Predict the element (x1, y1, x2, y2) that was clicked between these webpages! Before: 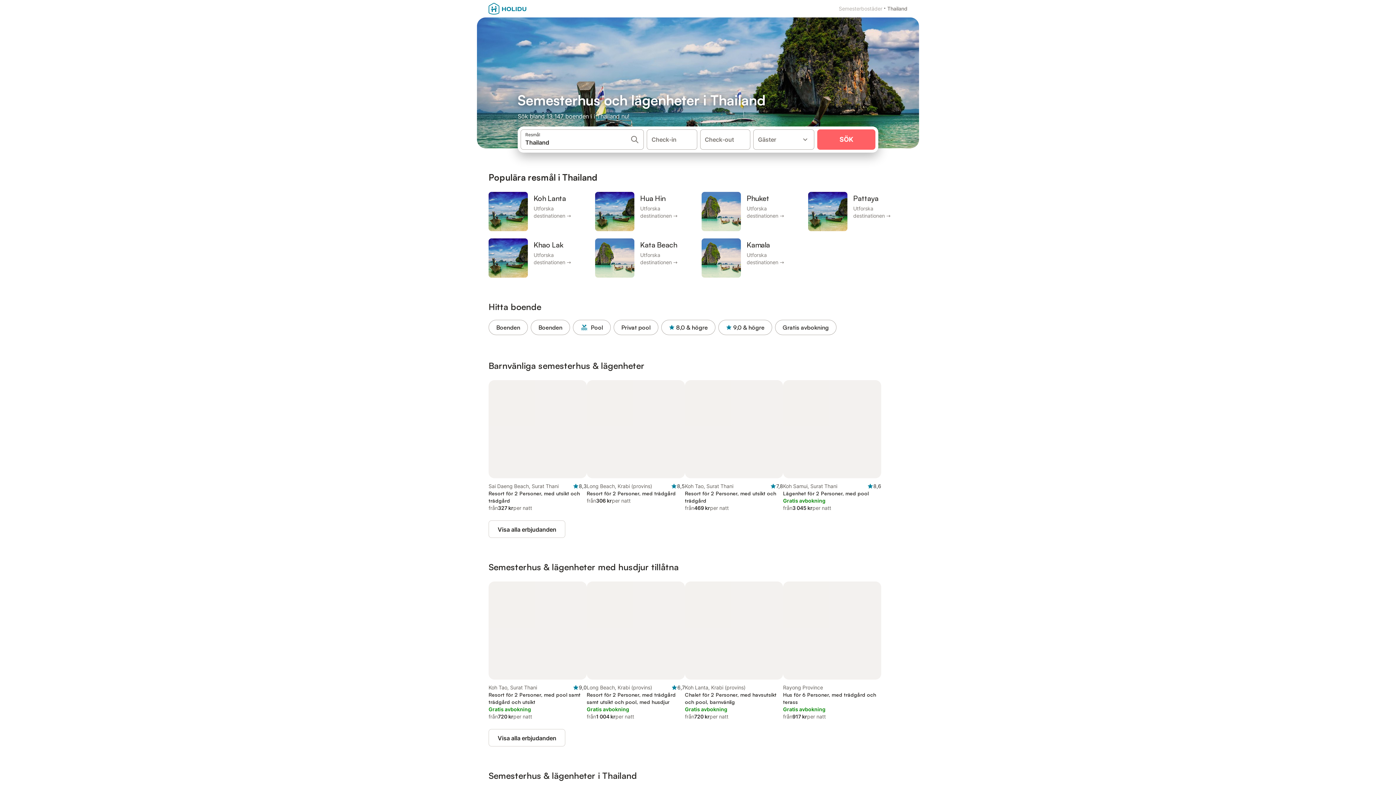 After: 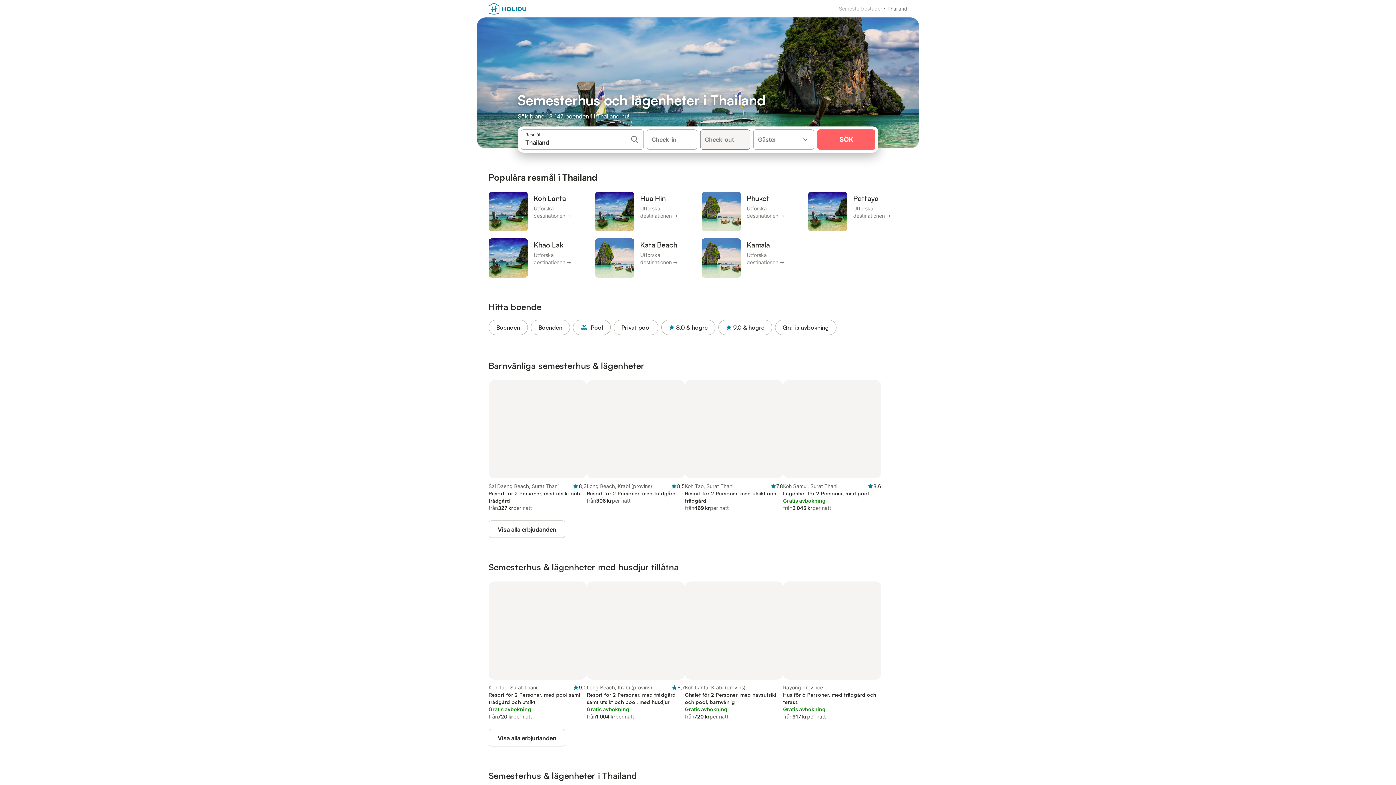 Action: bbox: (700, 129, 750, 149) label: Check-out